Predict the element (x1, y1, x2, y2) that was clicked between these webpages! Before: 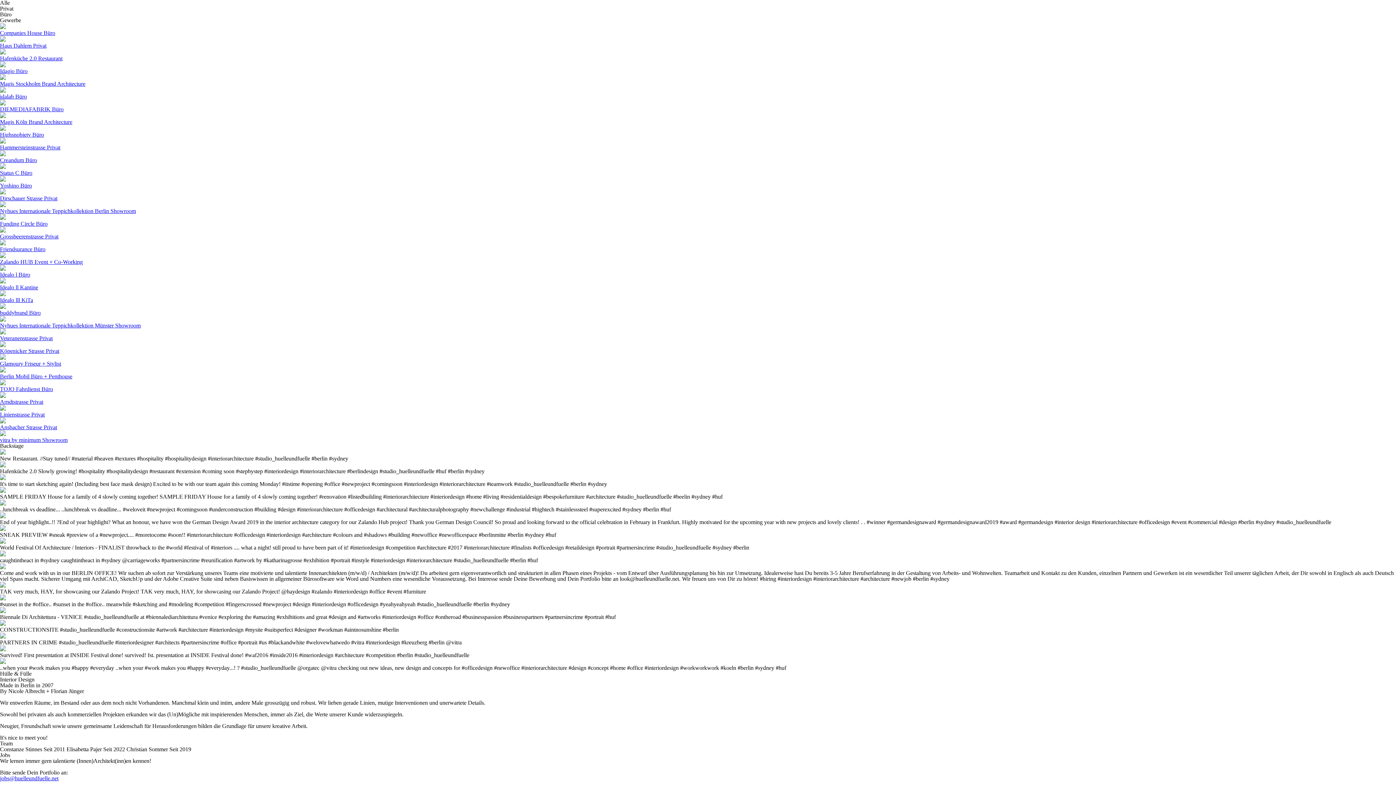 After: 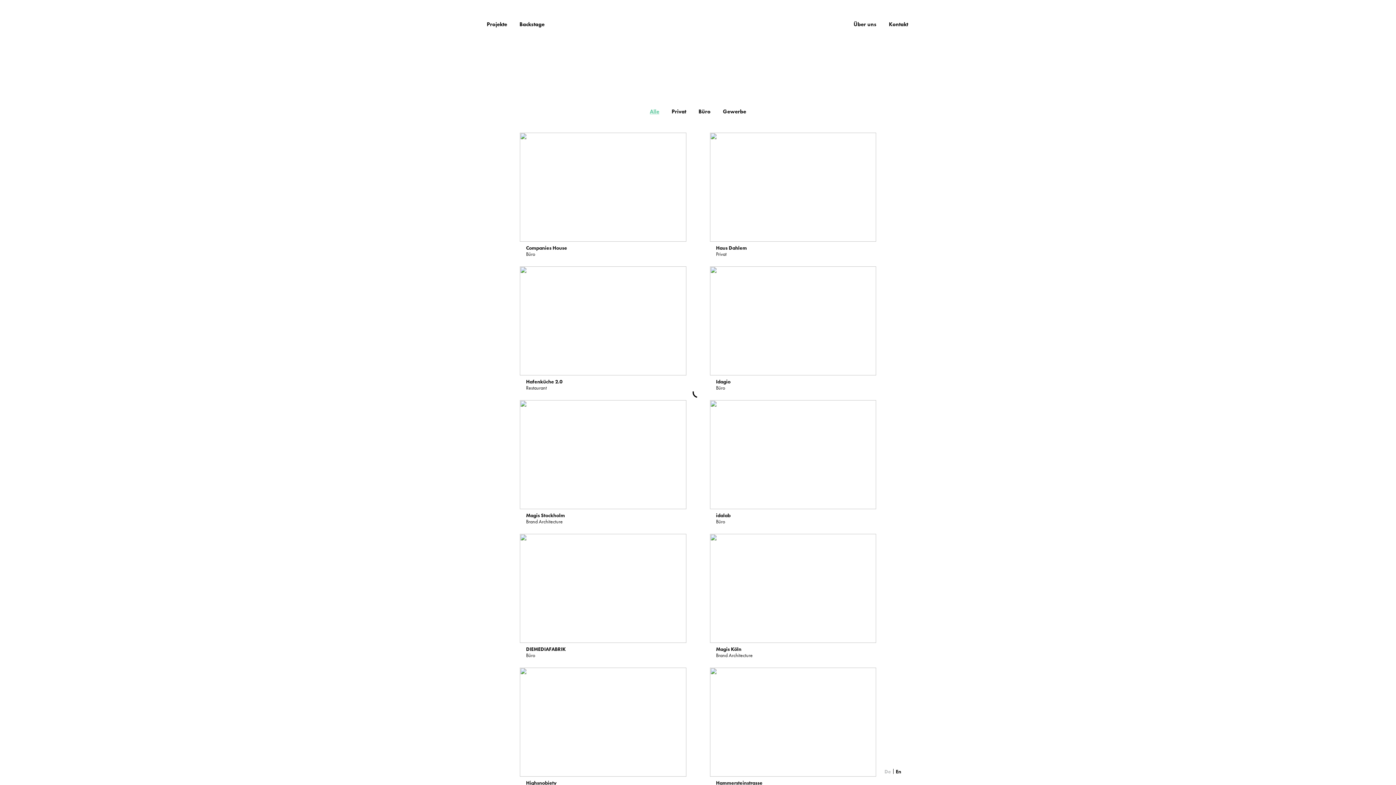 Action: label: Nyhues Internationale Teppichkollektion Berlin Showroom bbox: (0, 201, 1396, 214)